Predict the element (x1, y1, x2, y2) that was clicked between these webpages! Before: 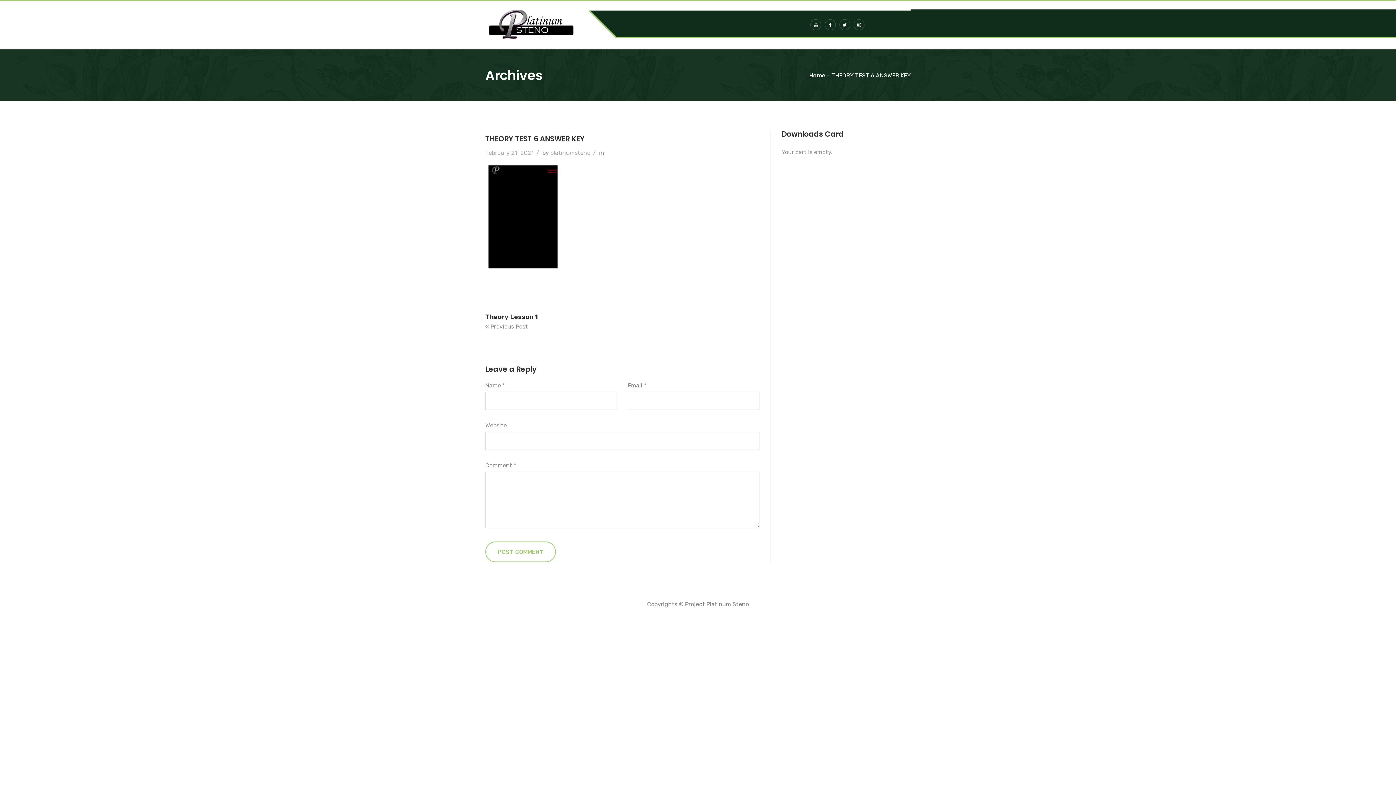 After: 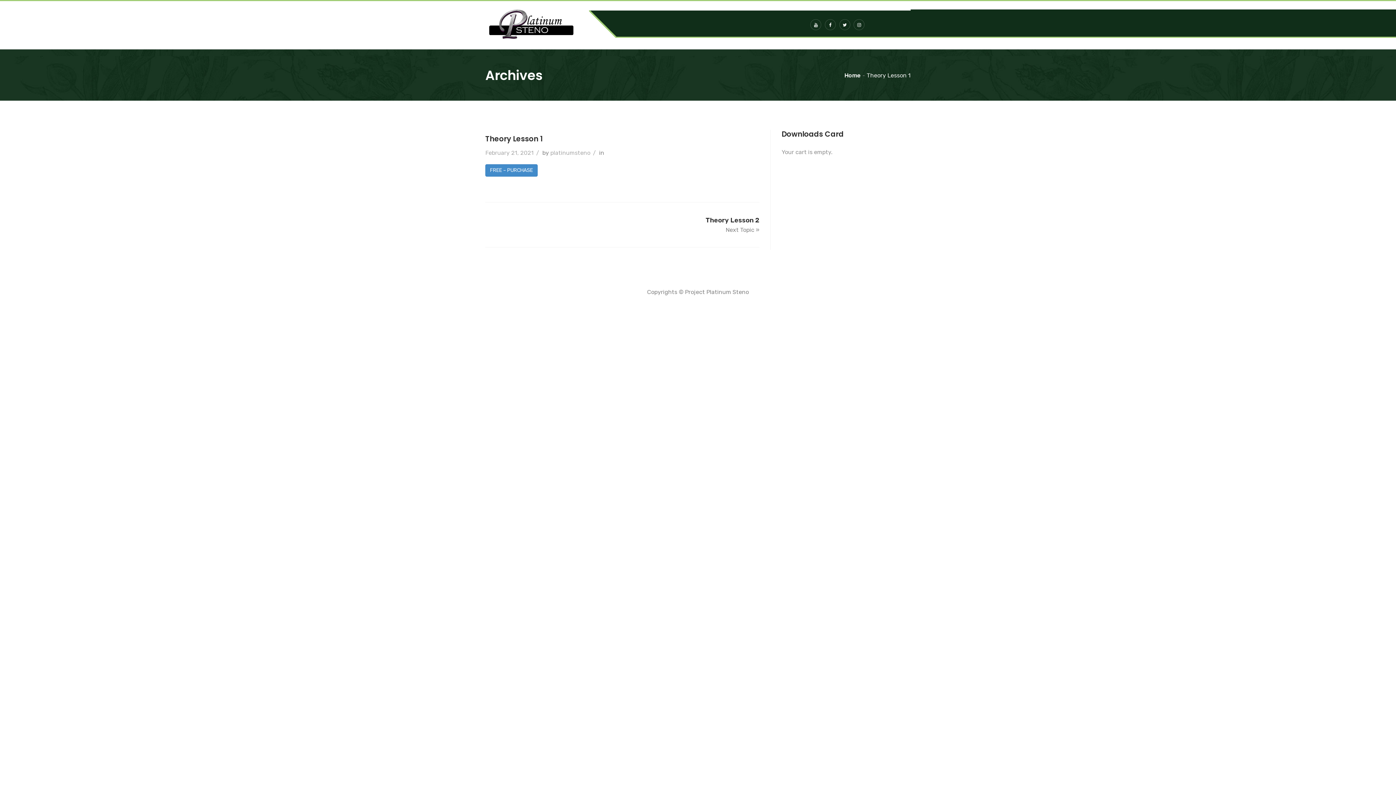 Action: label: Theory Lesson 1
« Previous Post bbox: (485, 311, 622, 330)